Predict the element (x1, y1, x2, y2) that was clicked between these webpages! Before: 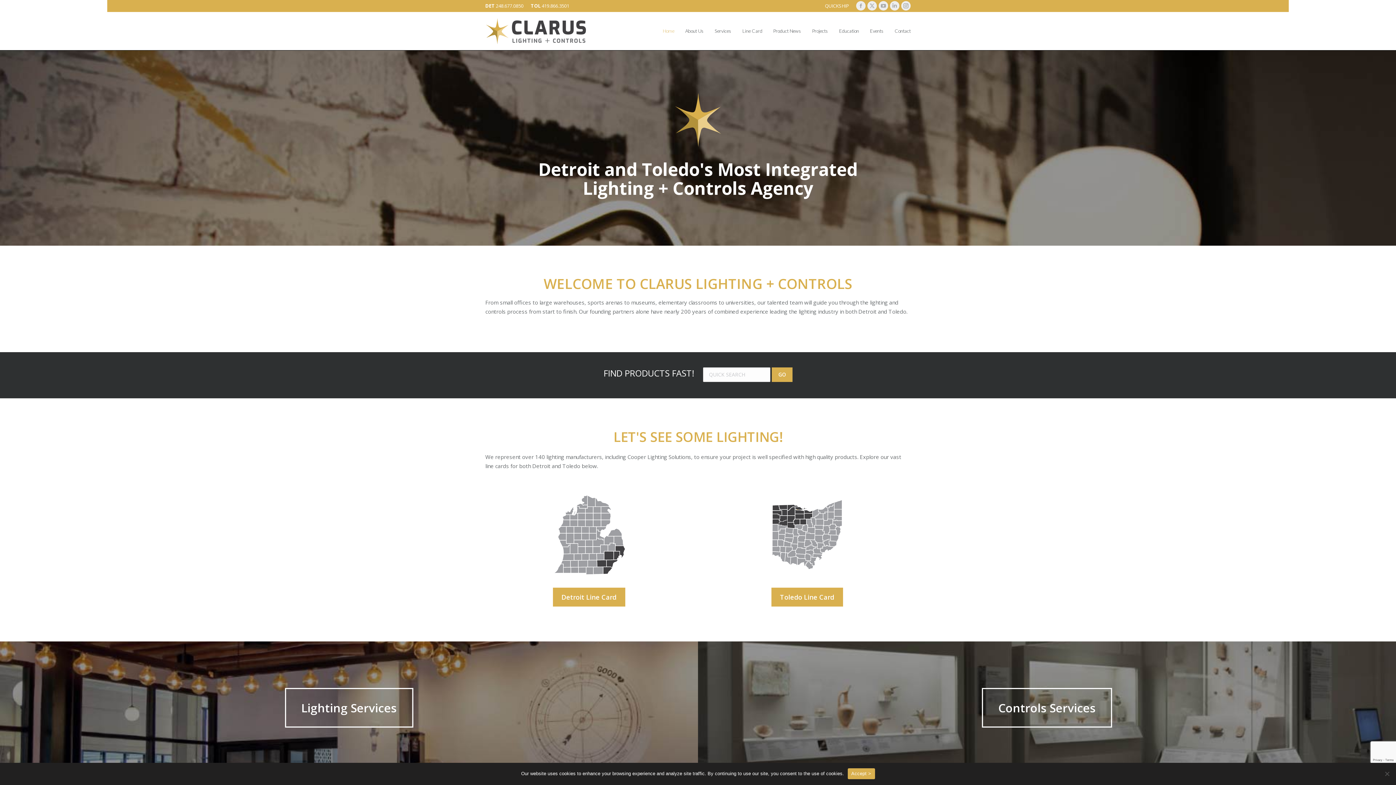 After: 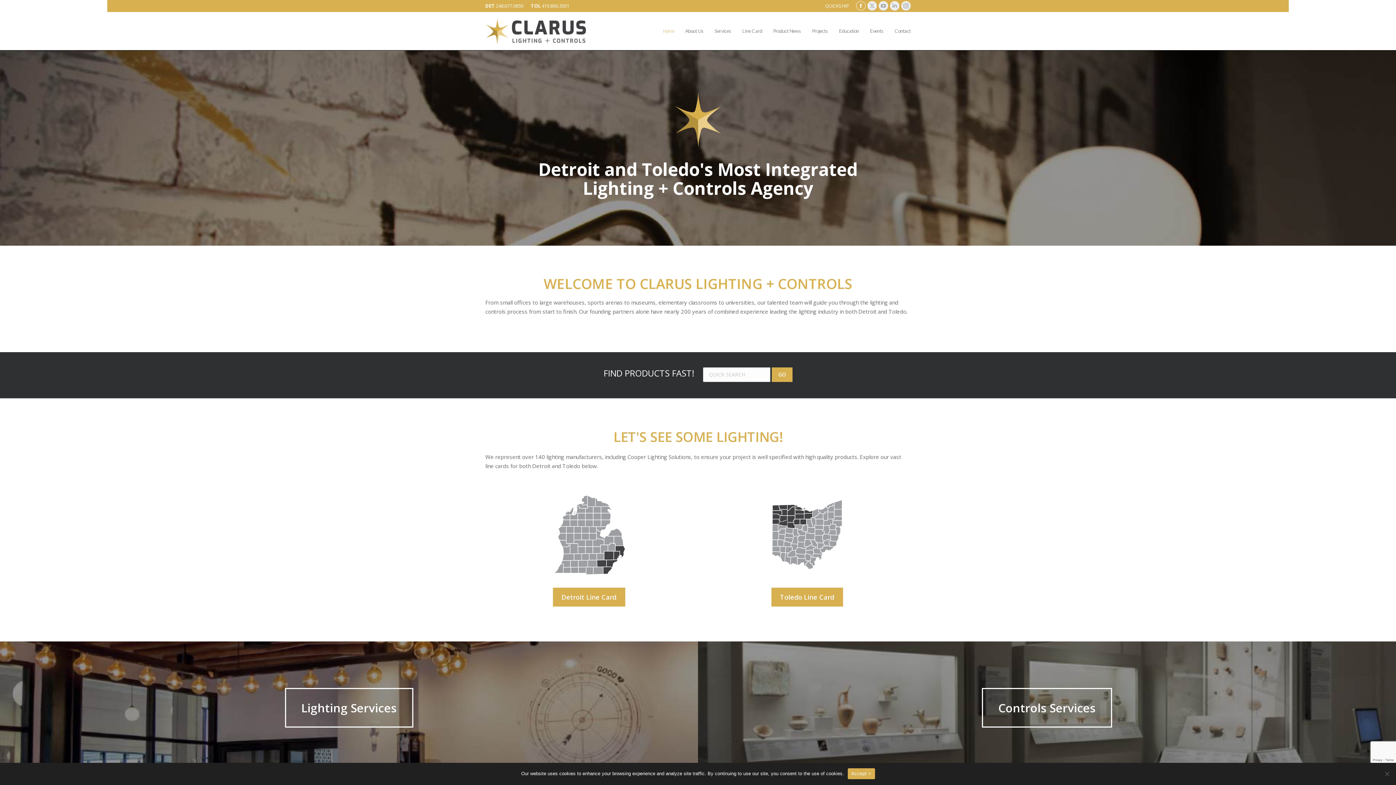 Action: bbox: (856, 1, 865, 10) label: Facebook page opens in new window